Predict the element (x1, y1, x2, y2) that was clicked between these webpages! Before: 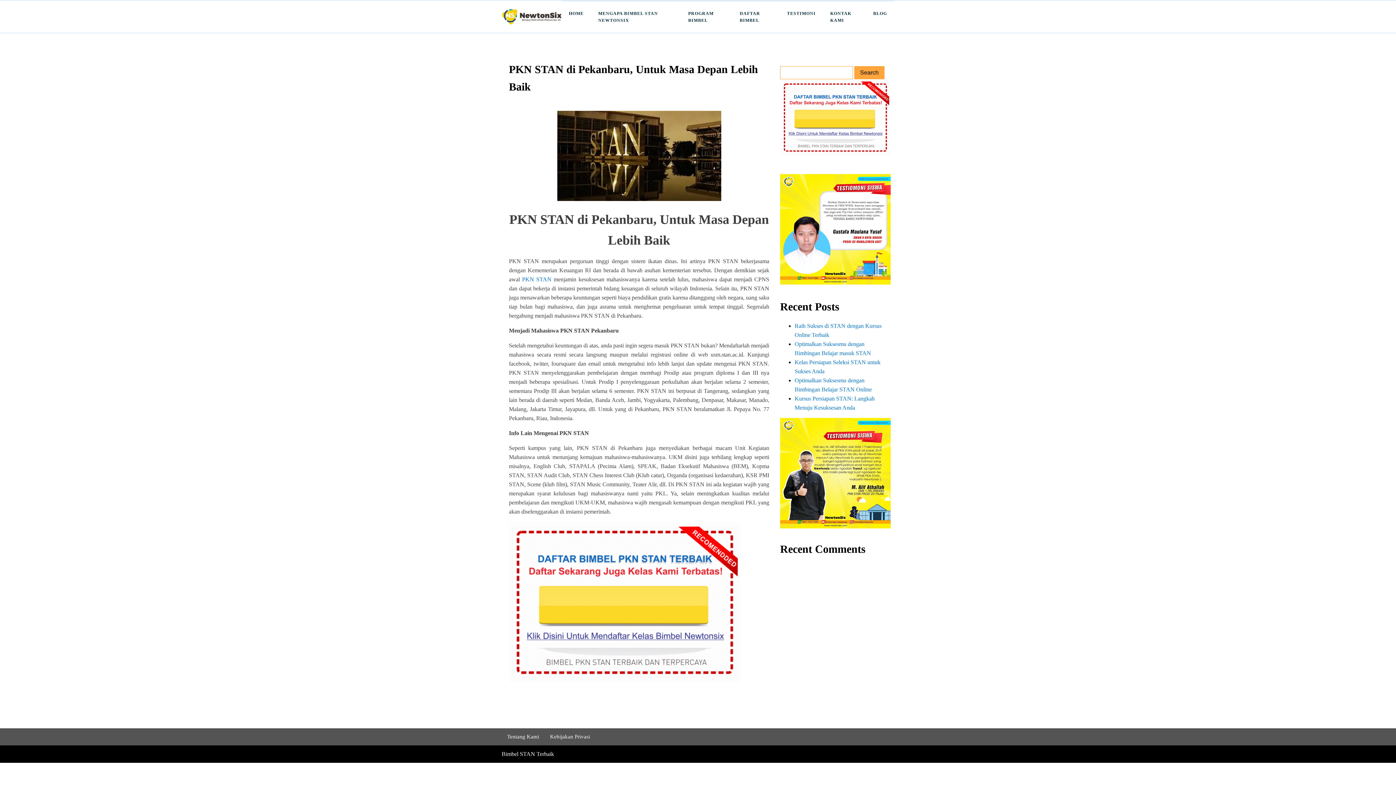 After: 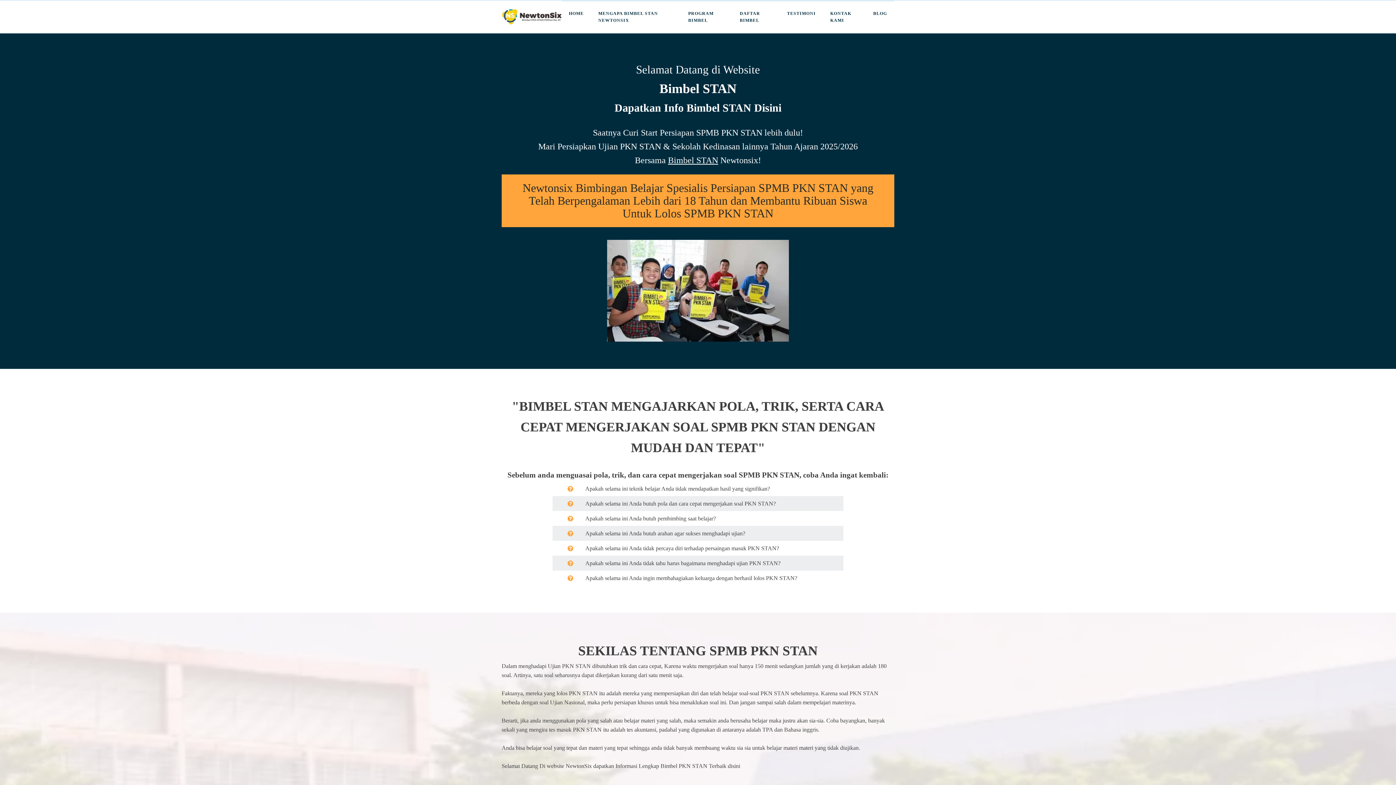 Action: bbox: (561, 1, 591, 25) label: HOME